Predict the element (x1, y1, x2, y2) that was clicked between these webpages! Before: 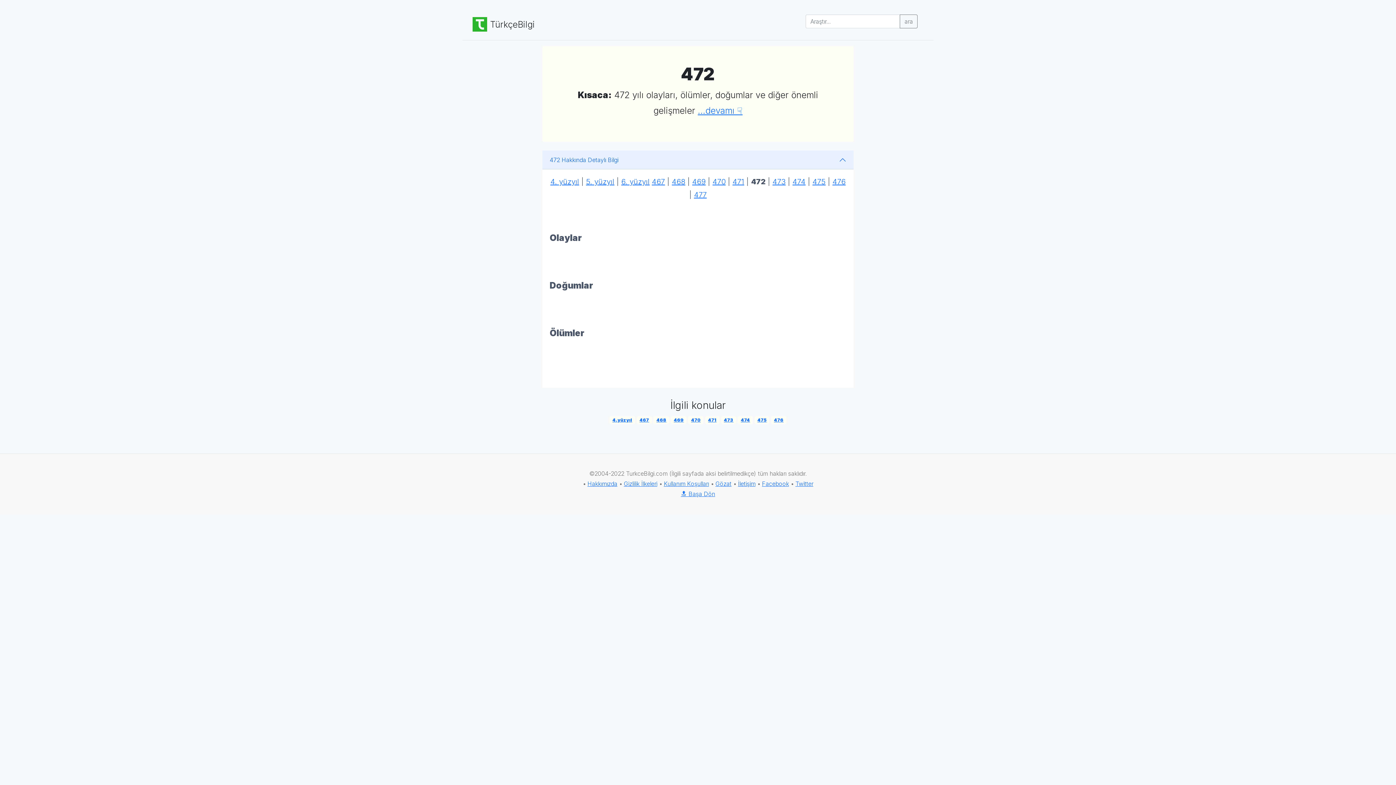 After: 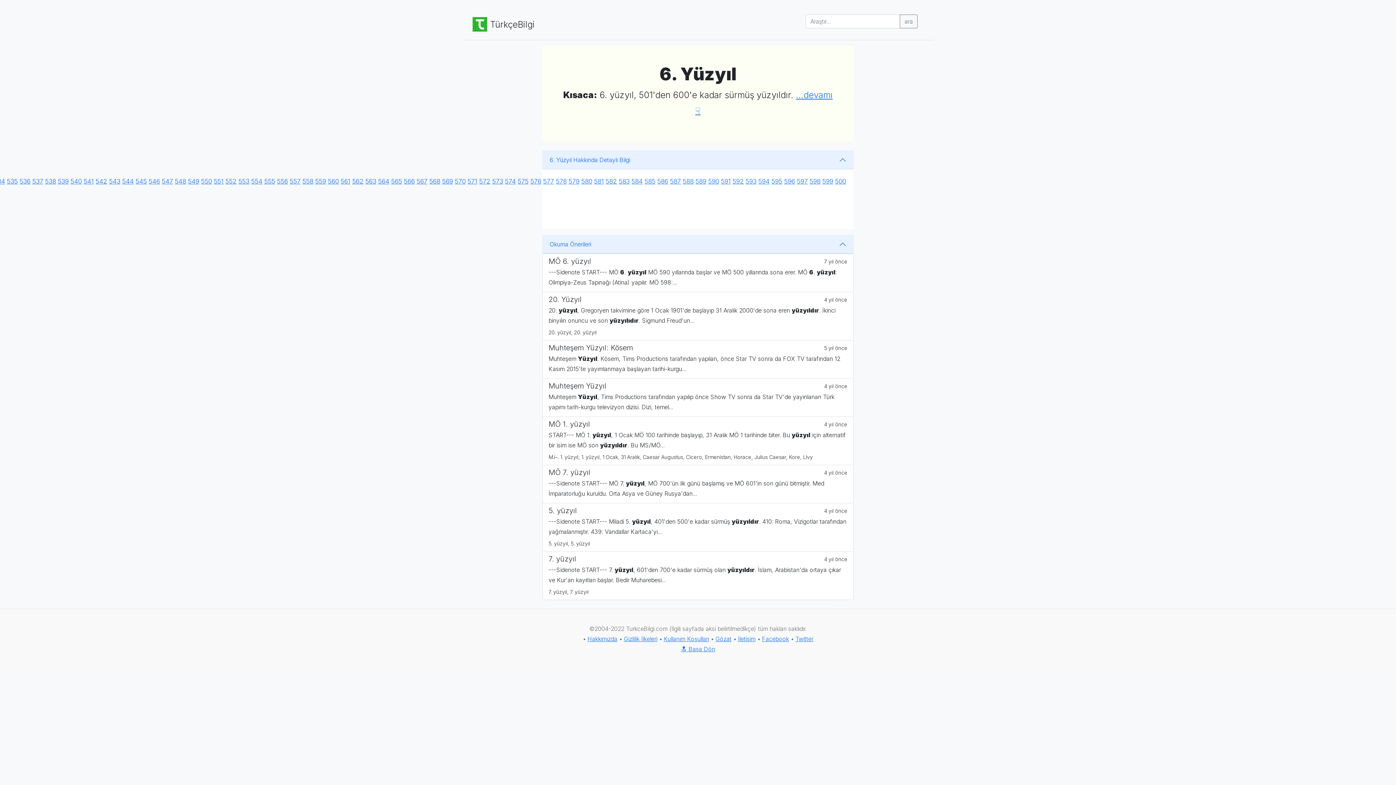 Action: label: 6. yüzyıl bbox: (621, 177, 649, 186)